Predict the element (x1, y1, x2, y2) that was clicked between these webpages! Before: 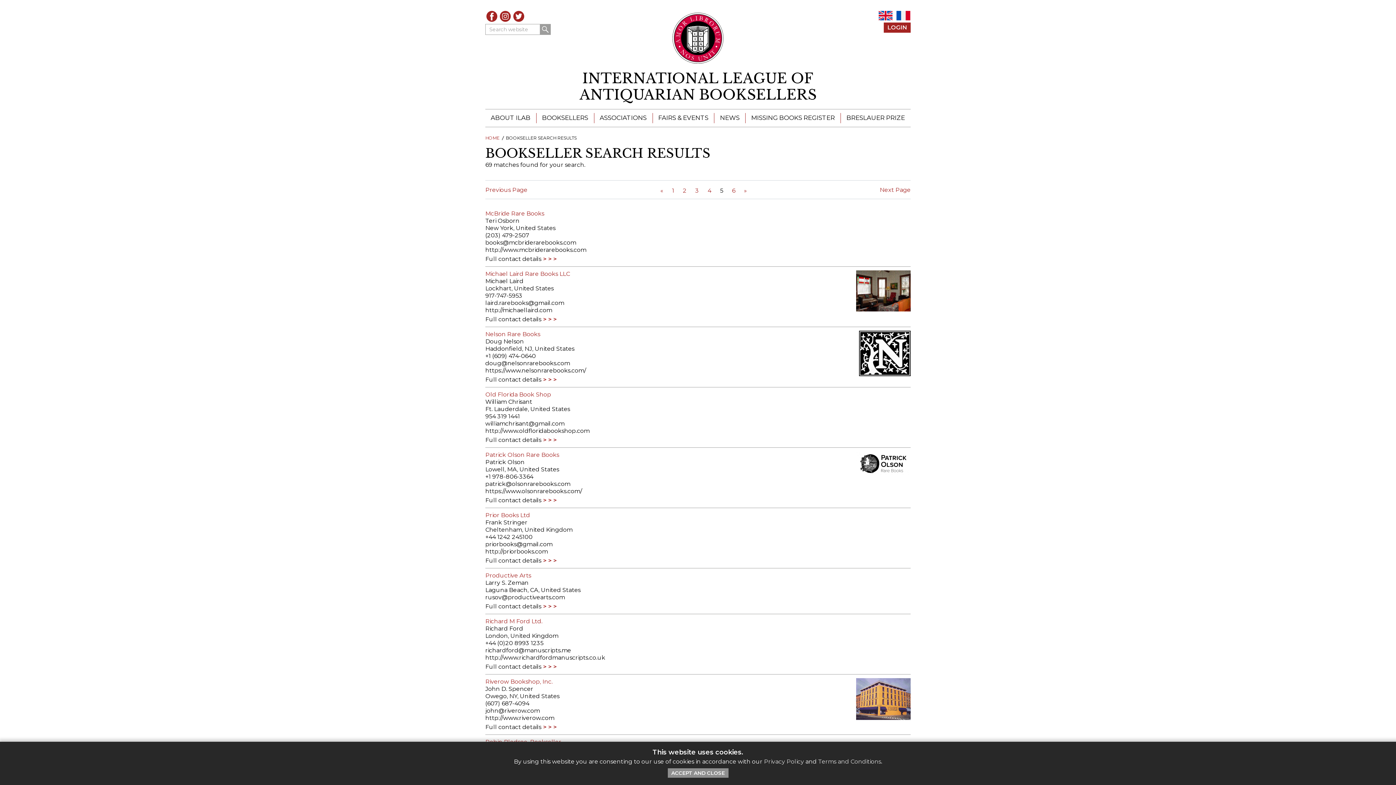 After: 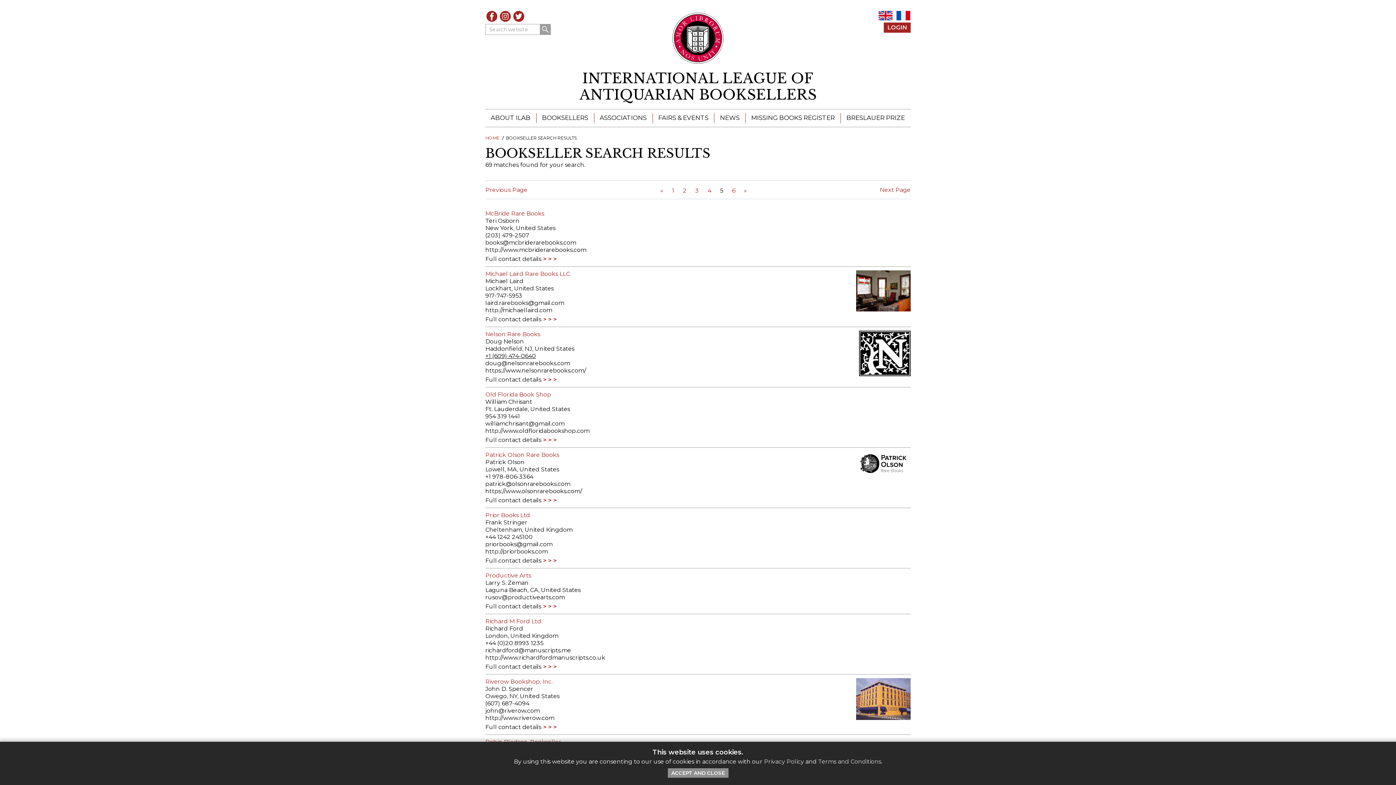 Action: label: +1 (609) 474-0640 bbox: (485, 352, 536, 359)